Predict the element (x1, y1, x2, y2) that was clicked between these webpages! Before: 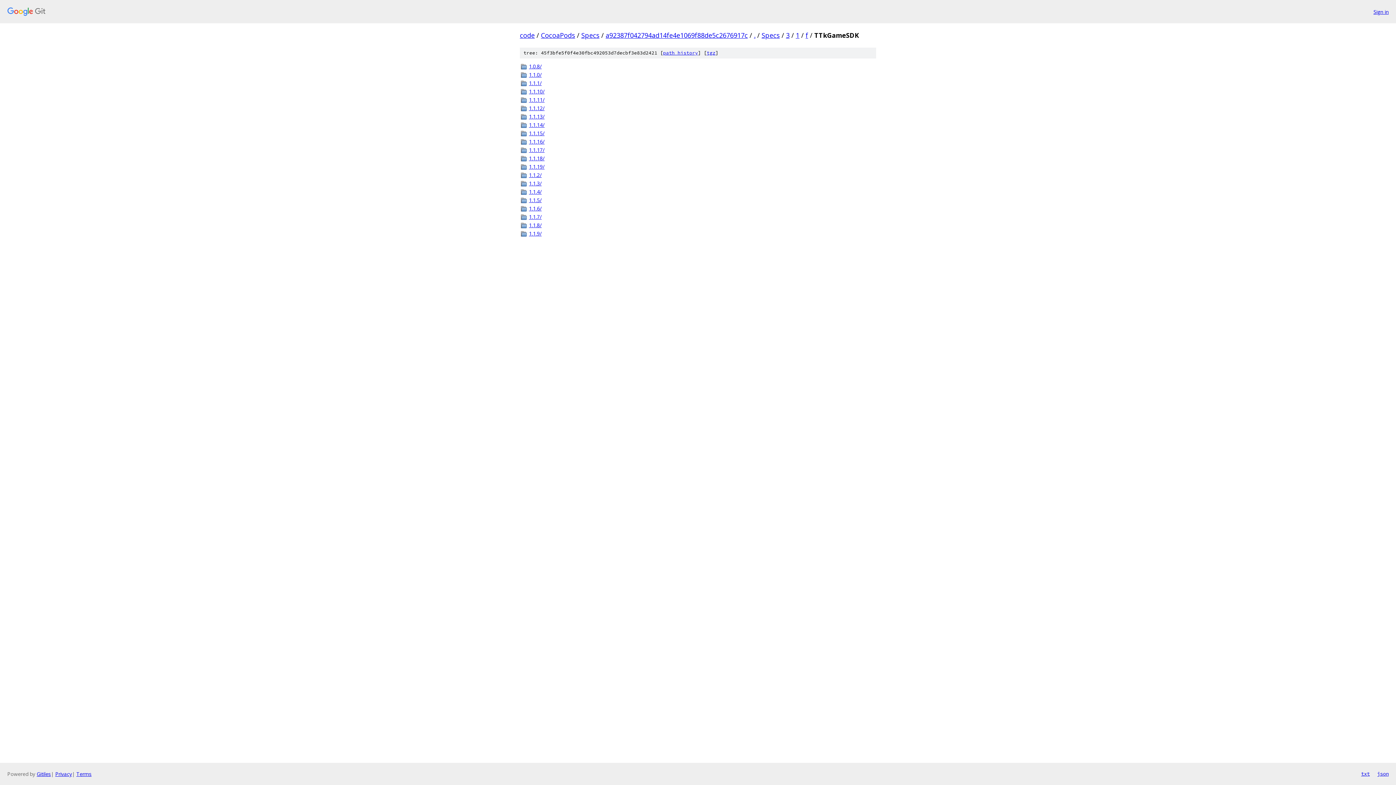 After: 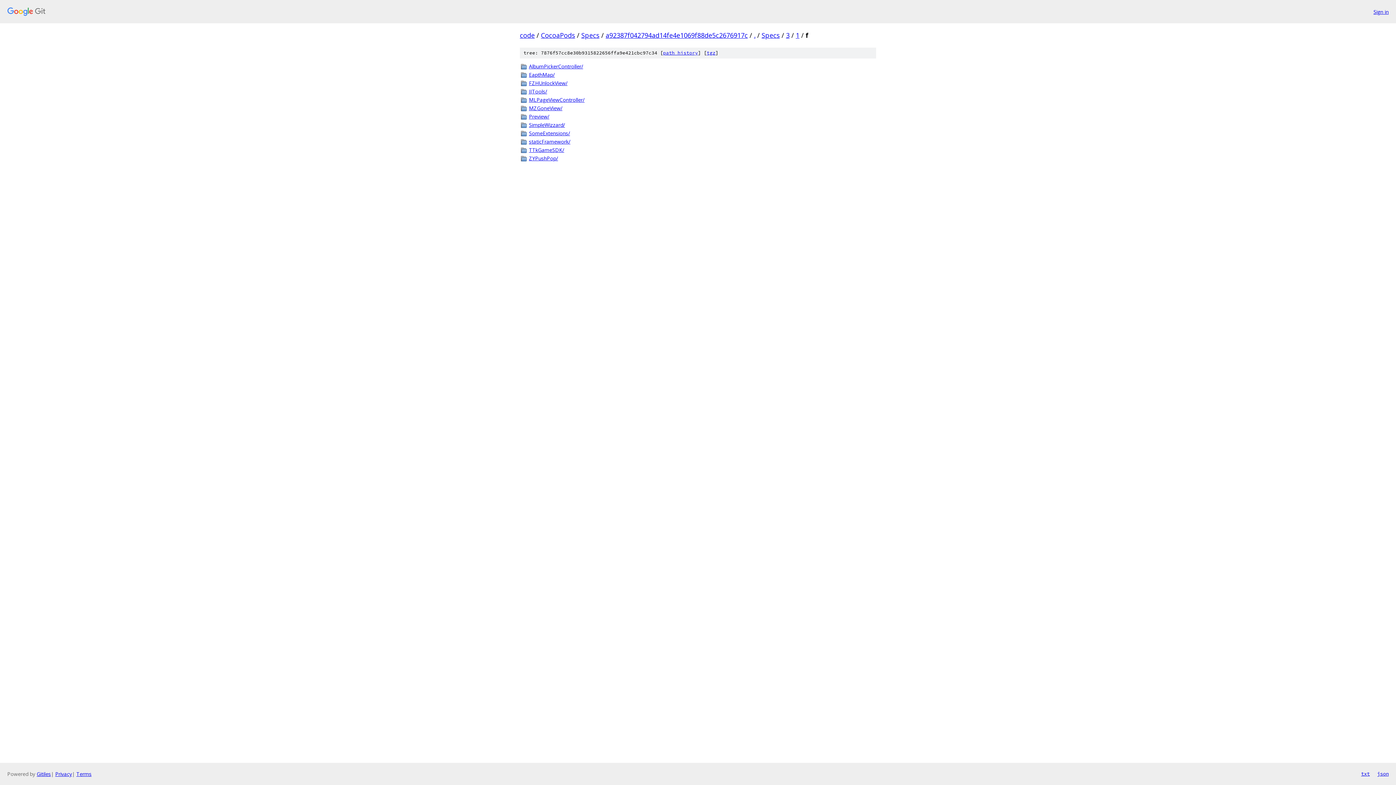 Action: bbox: (805, 30, 808, 39) label: f